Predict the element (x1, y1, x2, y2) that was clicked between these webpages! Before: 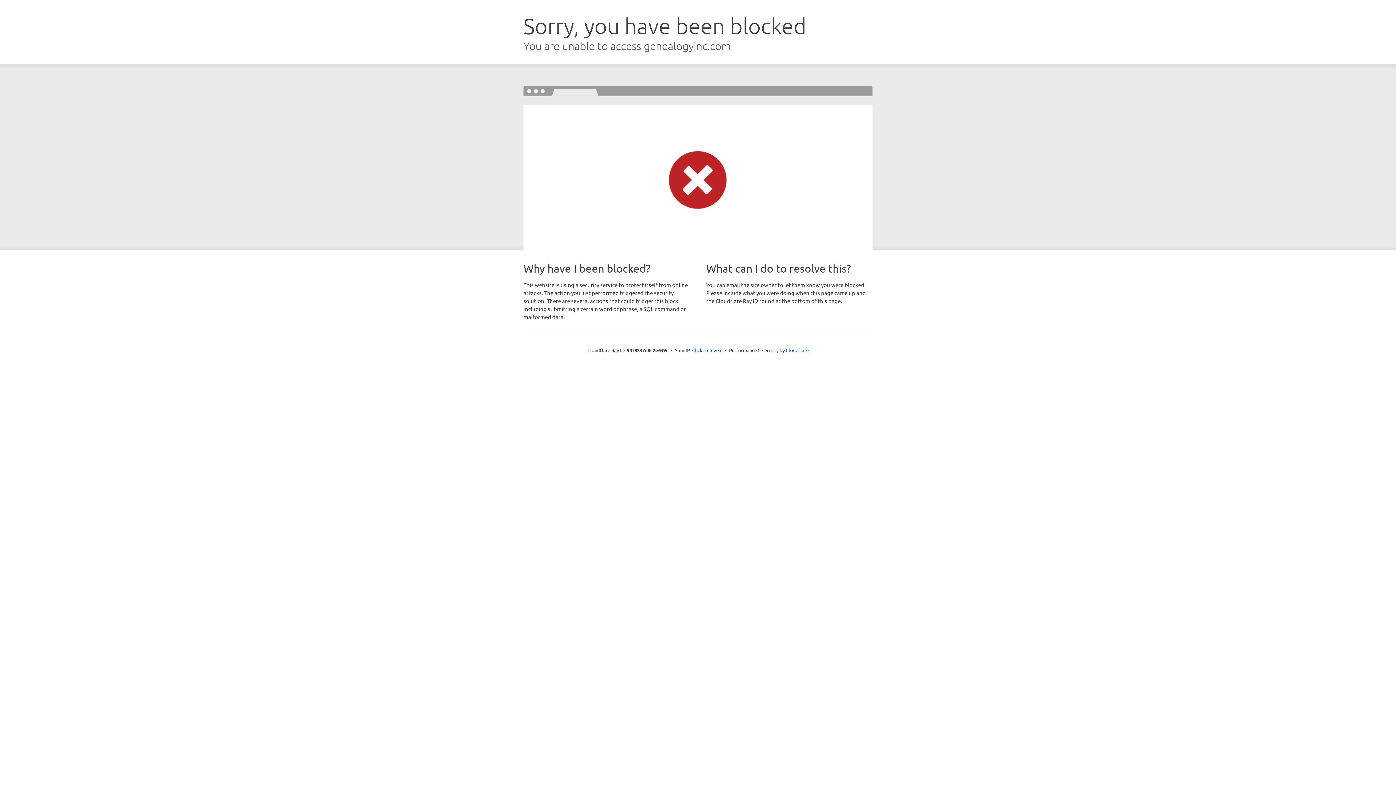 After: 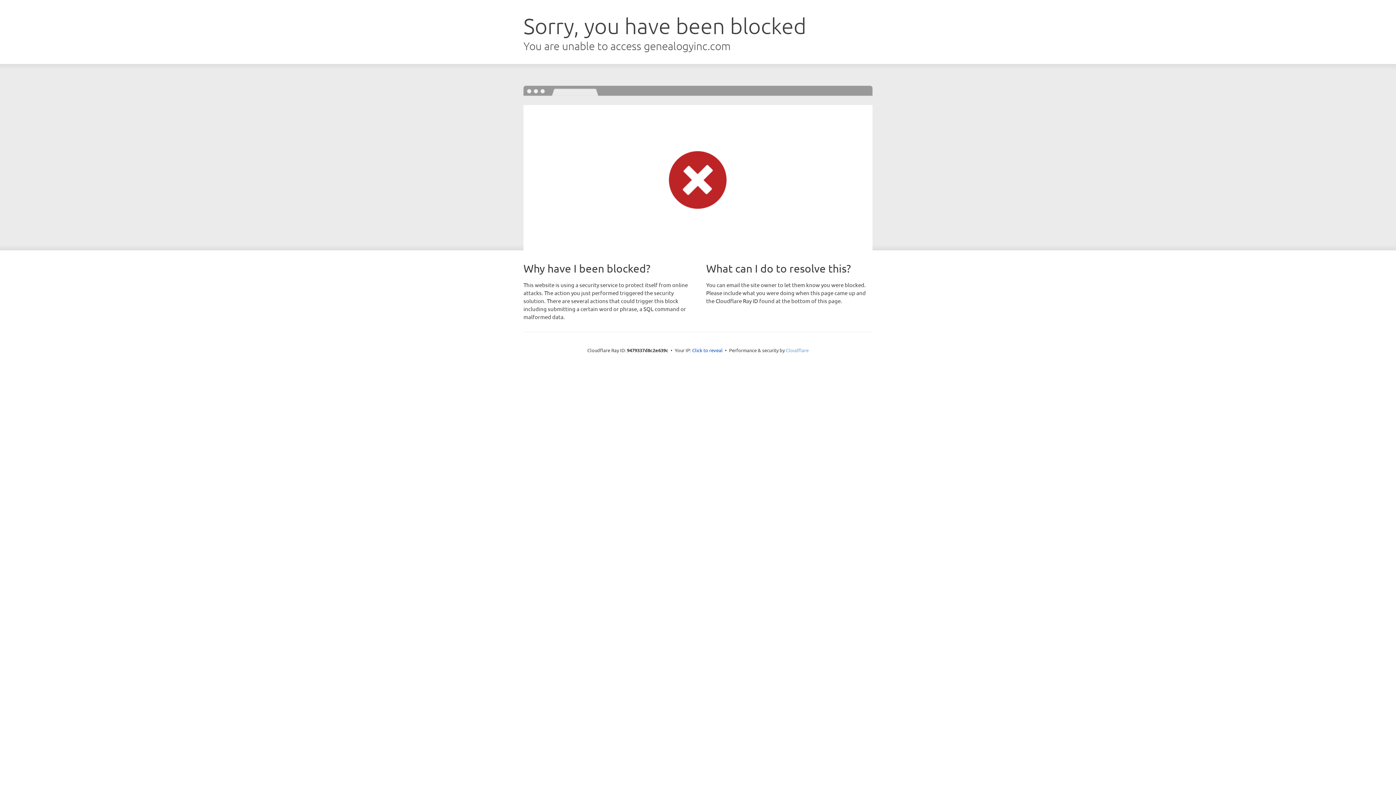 Action: label: Cloudflare bbox: (786, 347, 808, 353)